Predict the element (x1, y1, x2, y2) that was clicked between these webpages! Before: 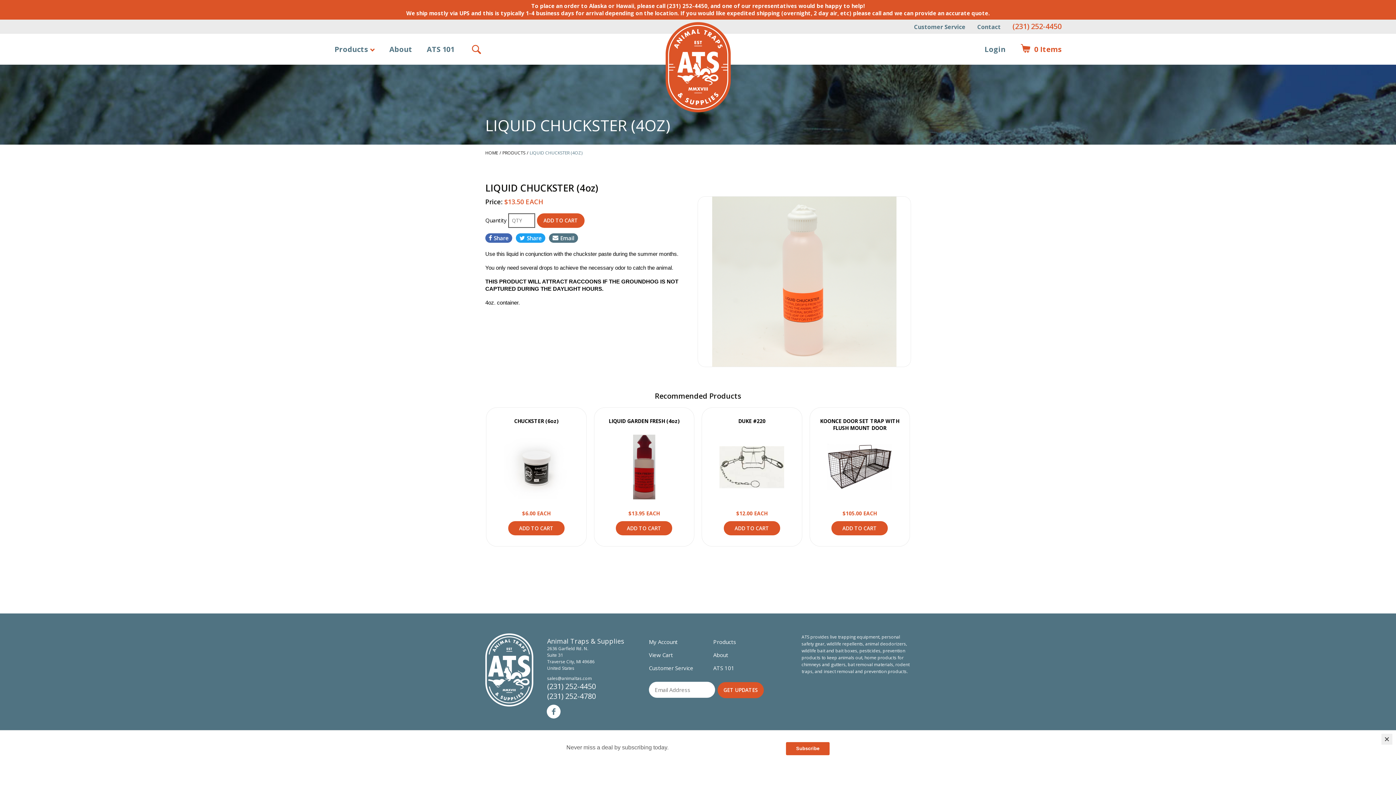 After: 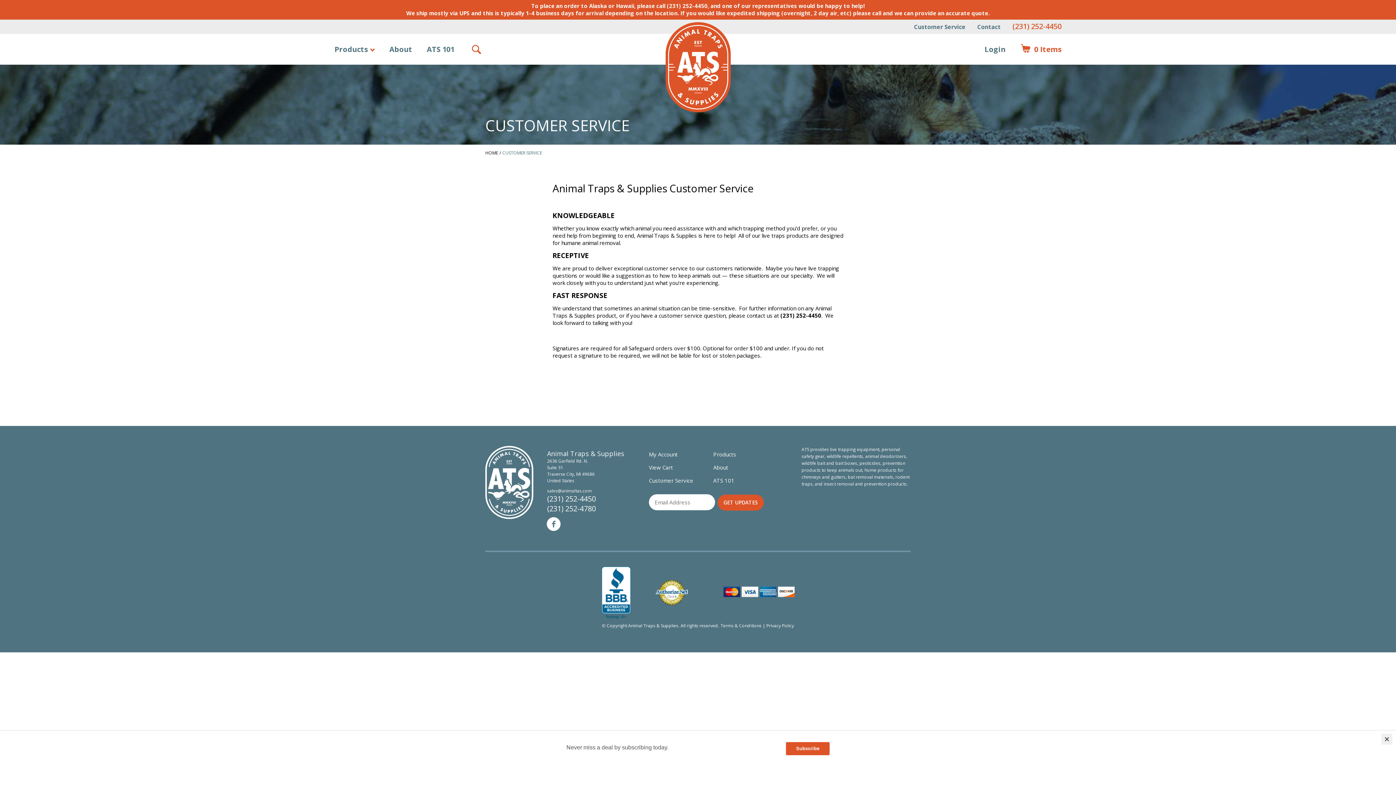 Action: bbox: (914, 22, 965, 30) label: Customer Service